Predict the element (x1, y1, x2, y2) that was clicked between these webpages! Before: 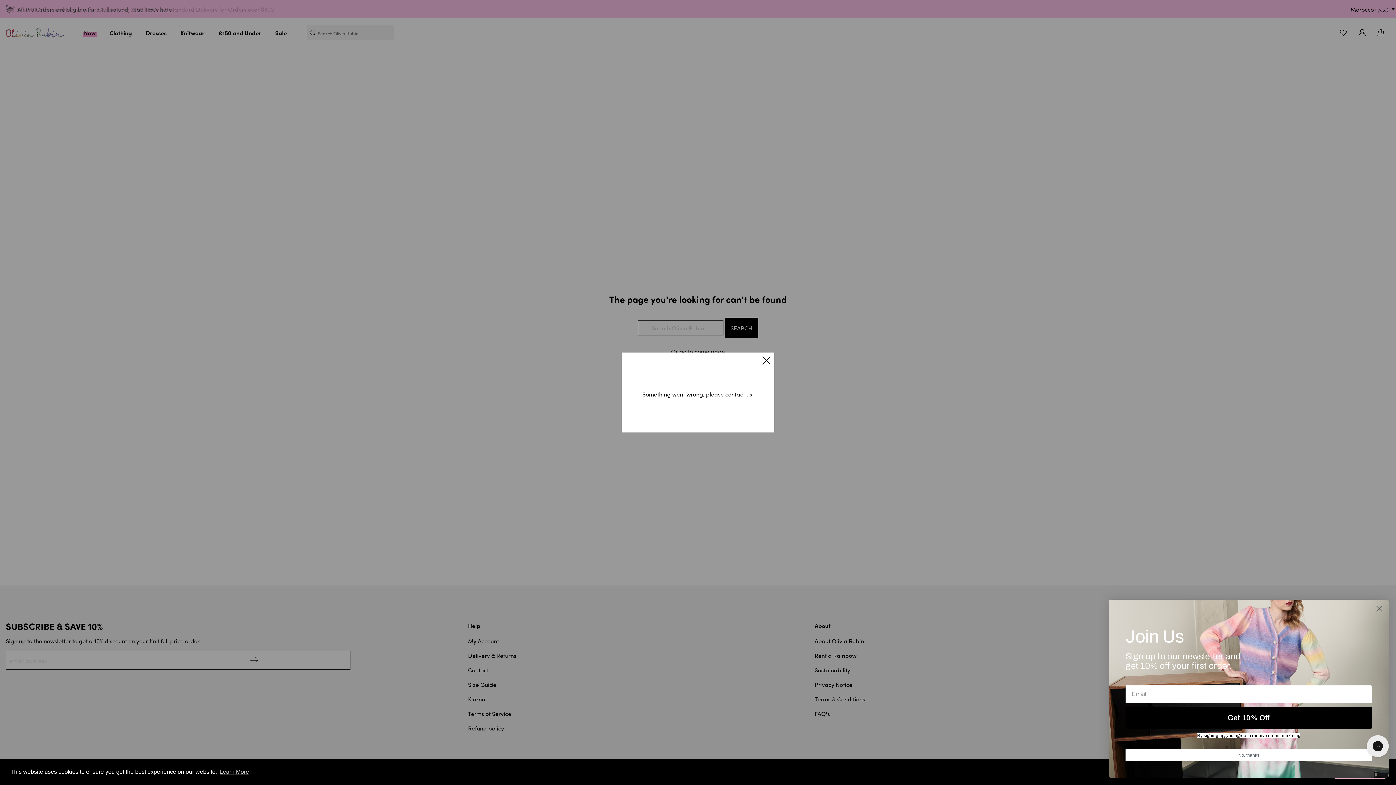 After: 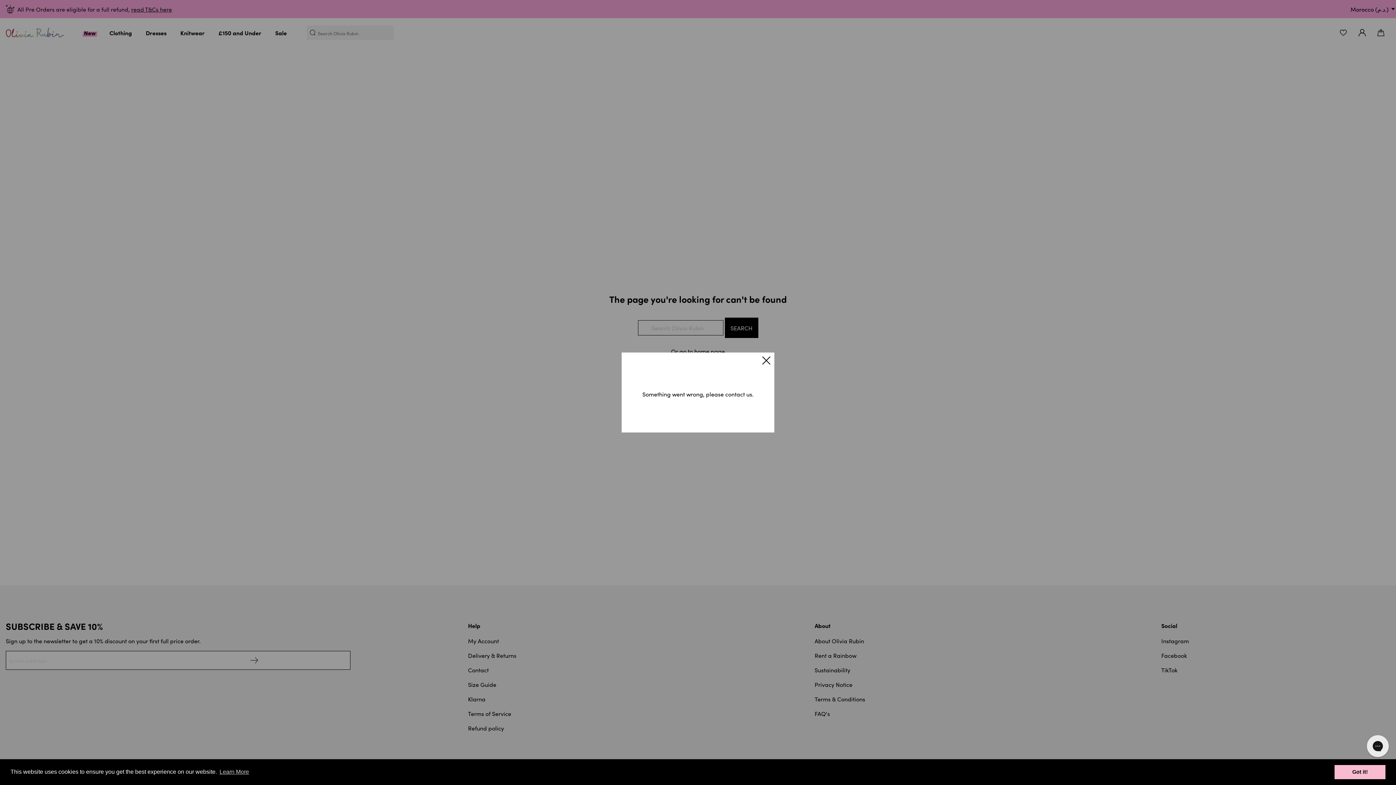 Action: label: No, thanks bbox: (1125, 749, 1372, 761)